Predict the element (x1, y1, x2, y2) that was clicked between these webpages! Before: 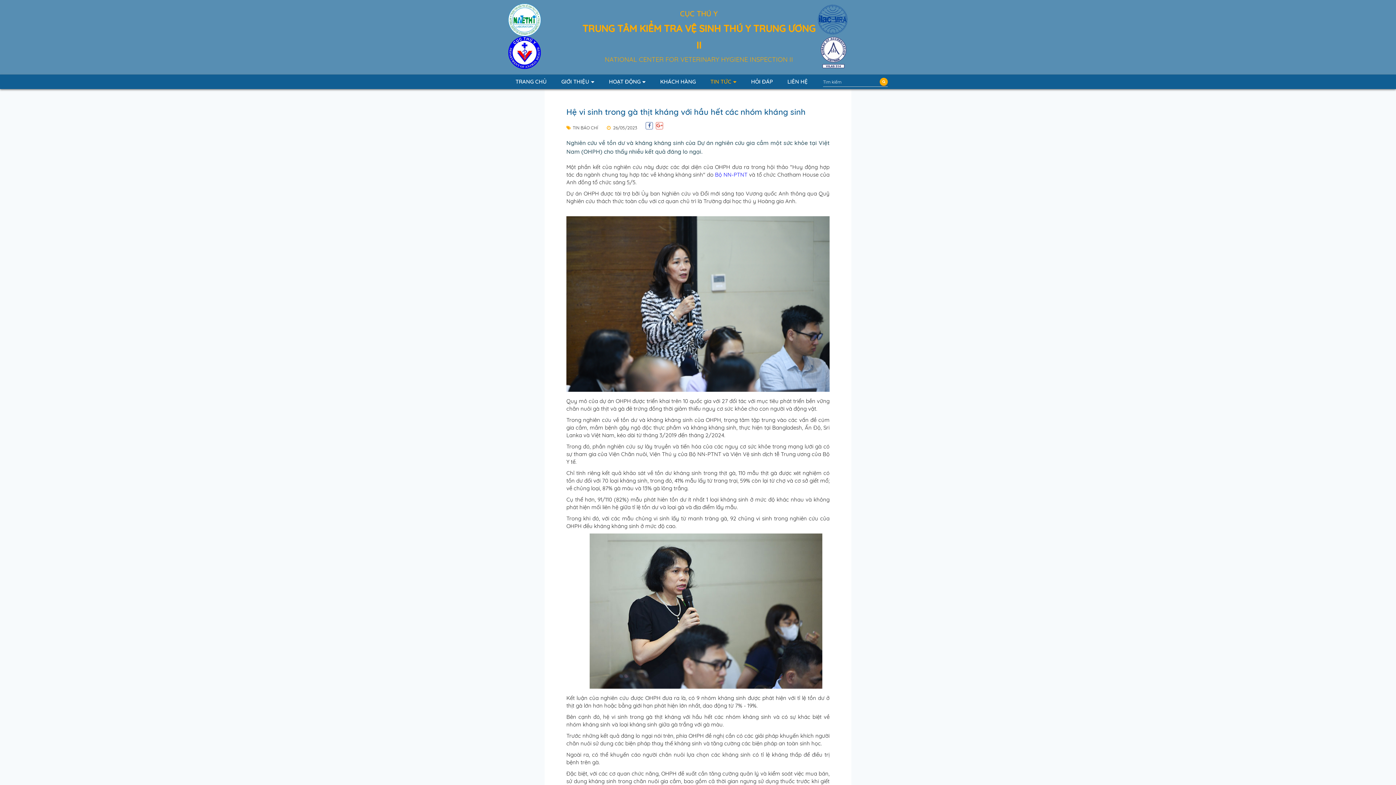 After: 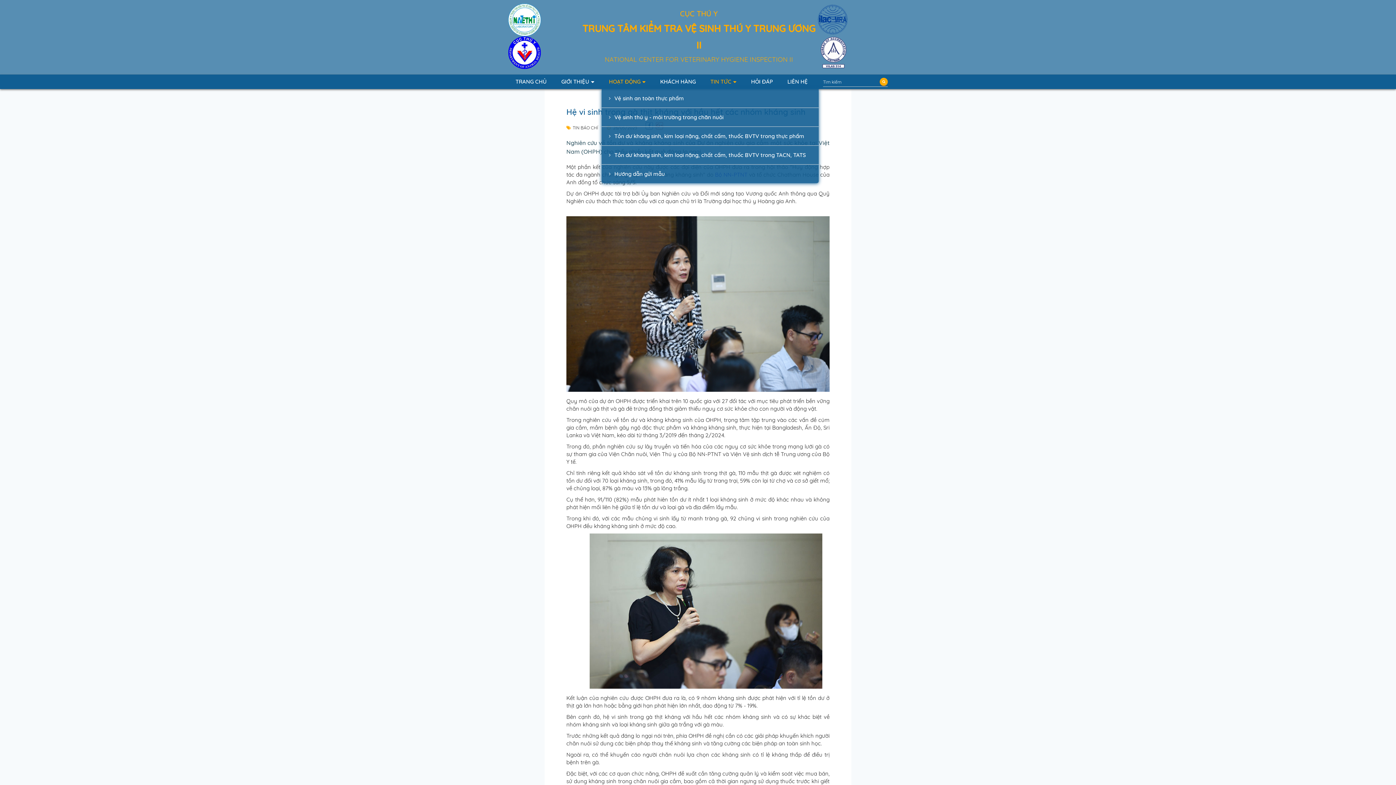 Action: bbox: (601, 74, 653, 89) label: HOẠT ĐỘNG